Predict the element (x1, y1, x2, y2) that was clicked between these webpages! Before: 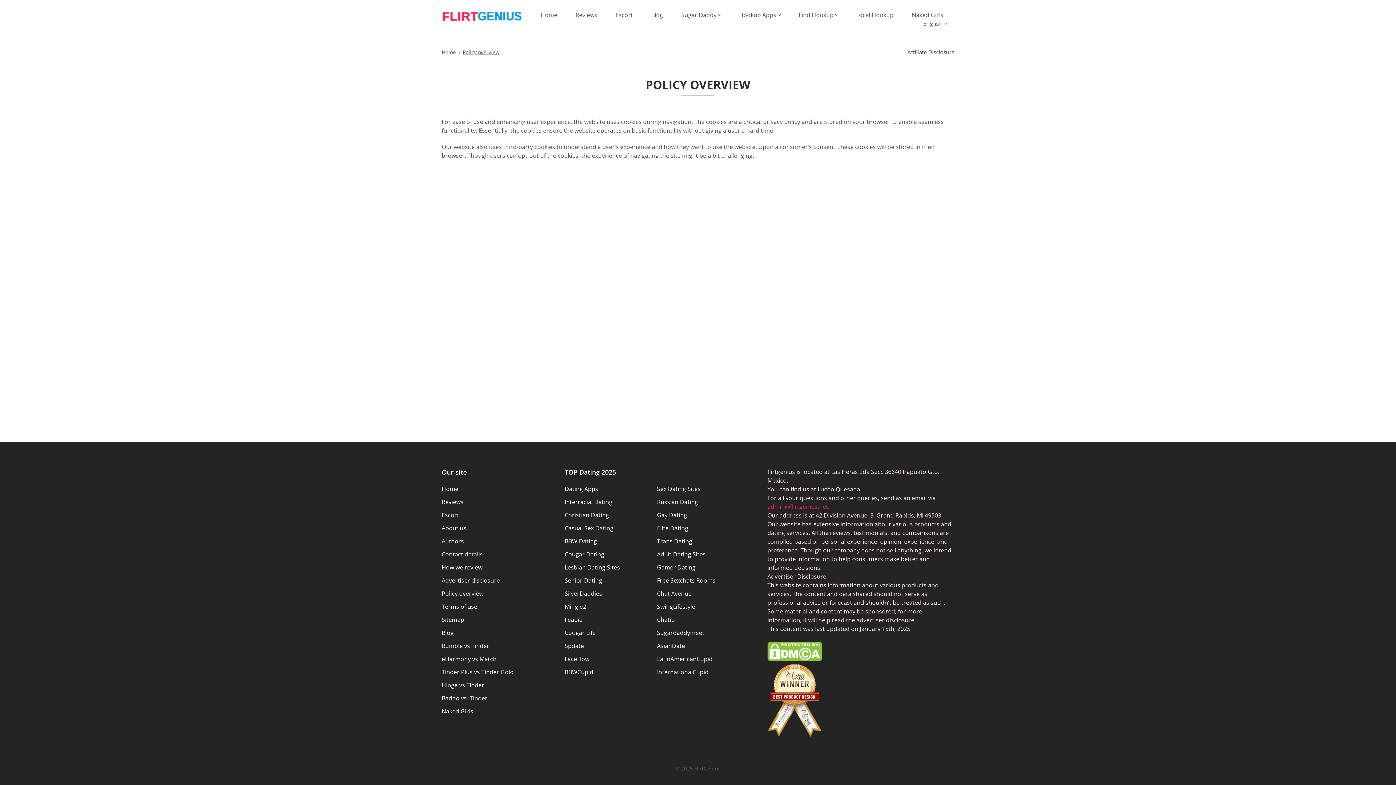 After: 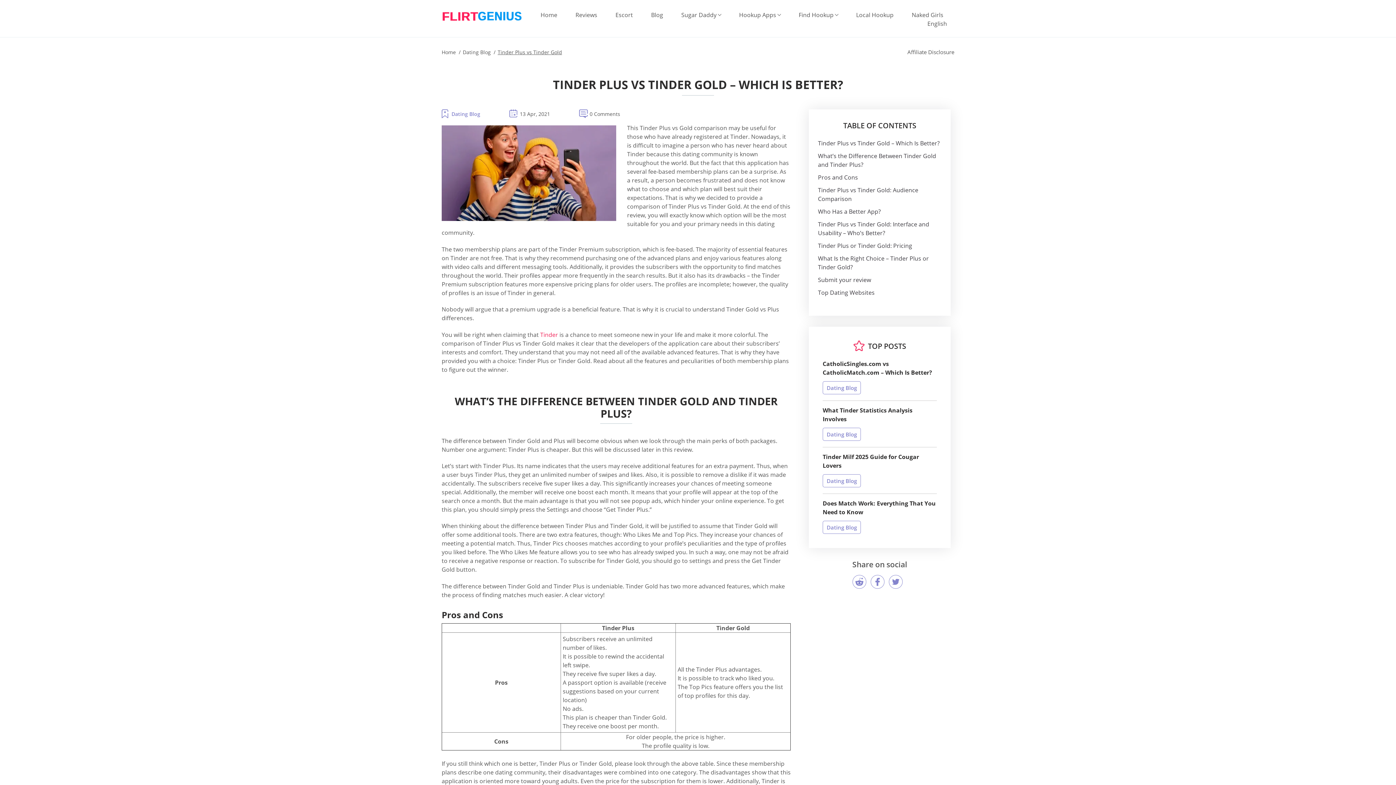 Action: label: Tinder Plus vs Tinder Gold bbox: (441, 668, 513, 676)